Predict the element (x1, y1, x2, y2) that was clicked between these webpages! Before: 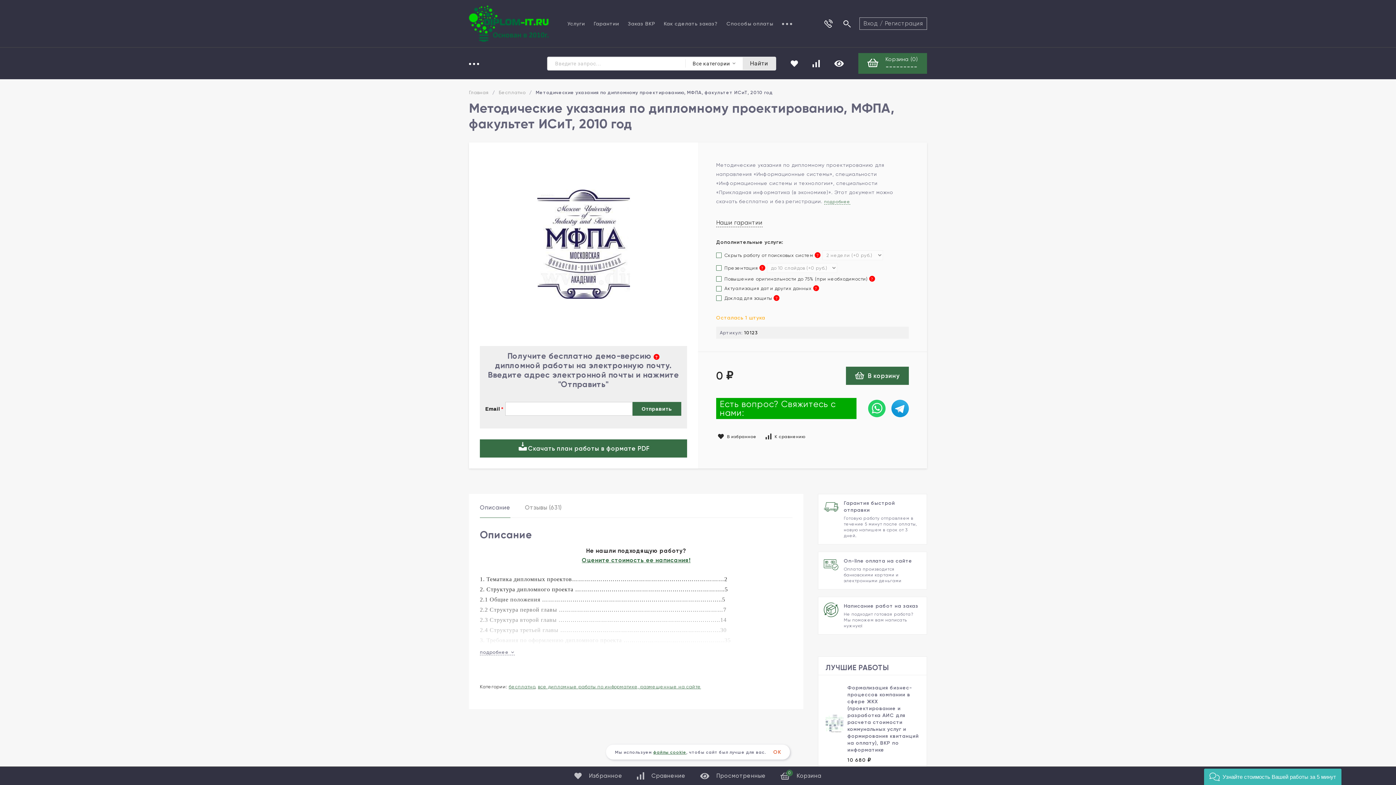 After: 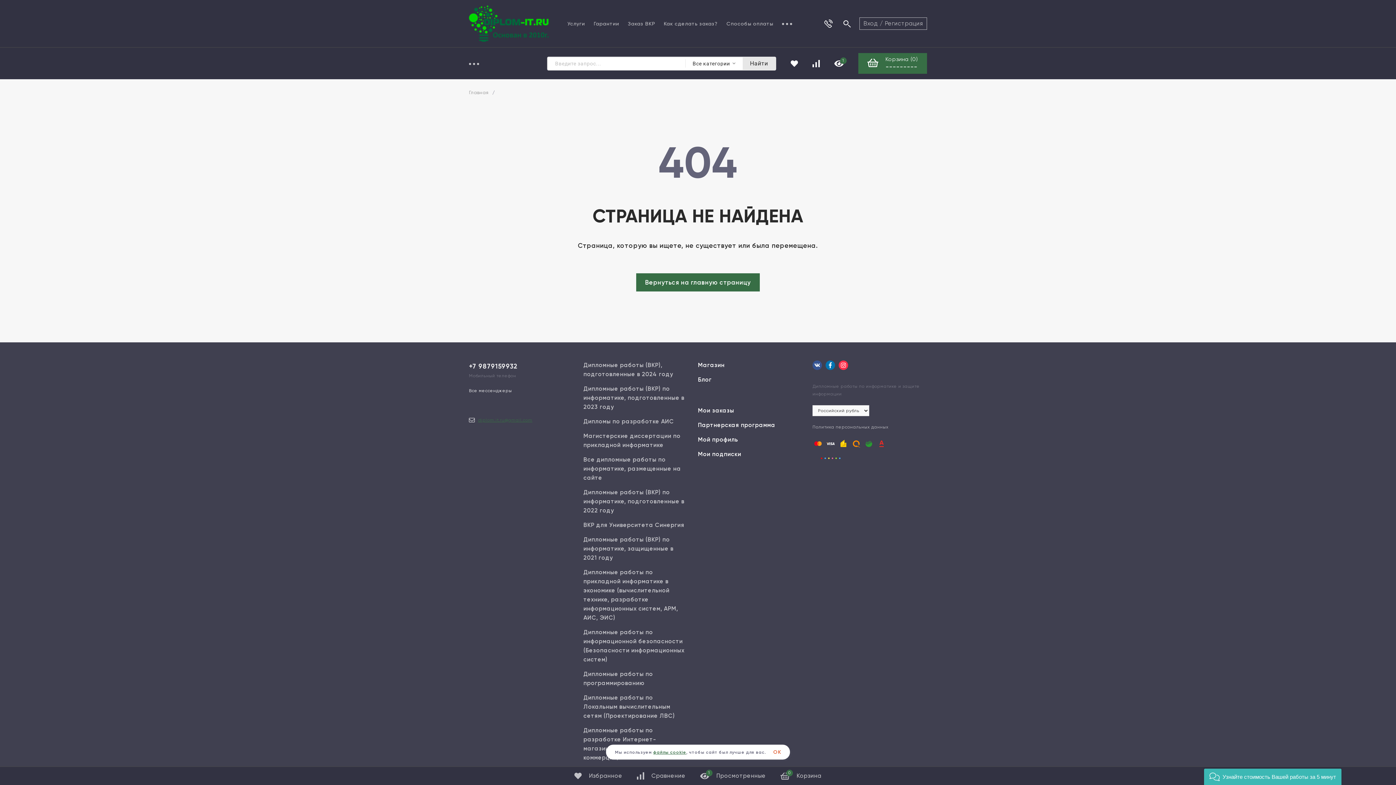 Action: label: Скачать план работы в формате PDF bbox: (480, 439, 687, 457)